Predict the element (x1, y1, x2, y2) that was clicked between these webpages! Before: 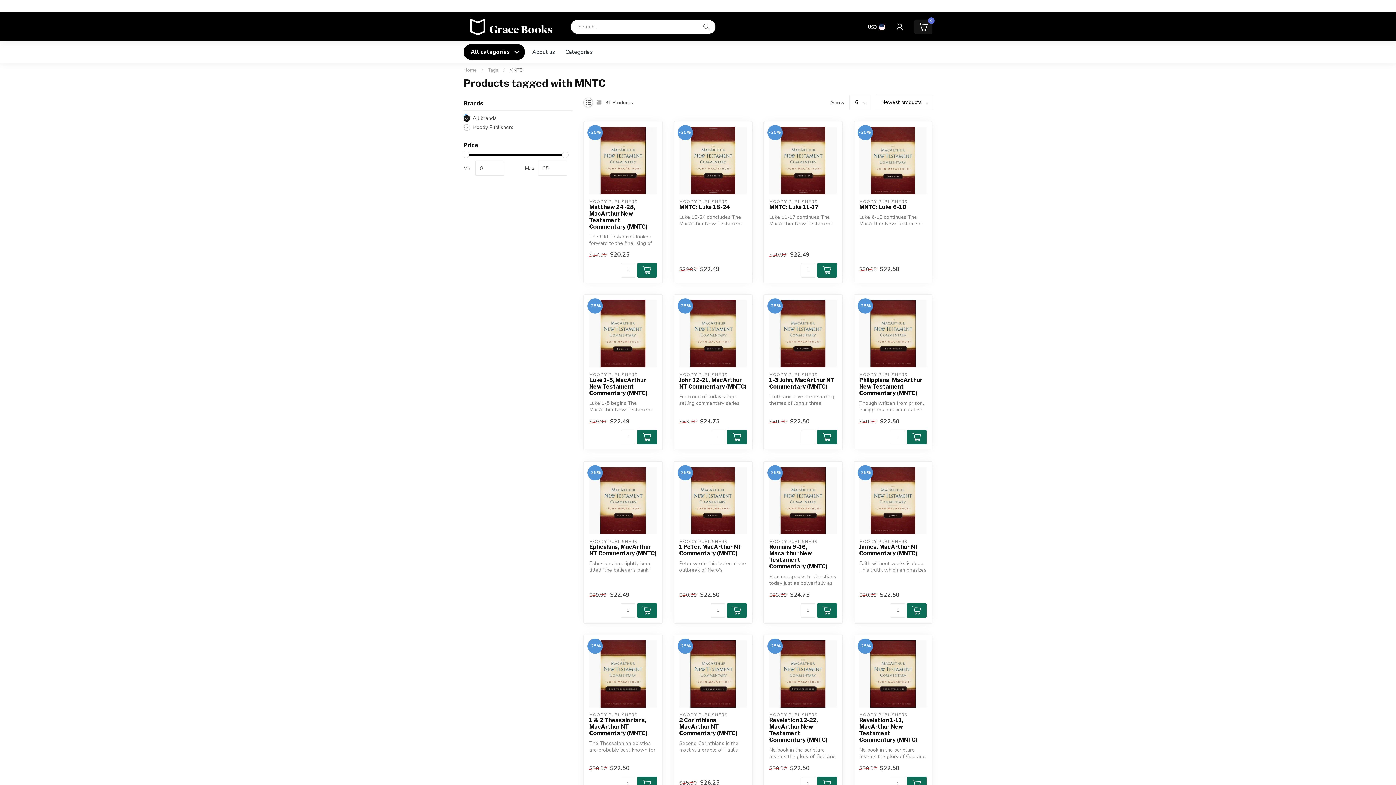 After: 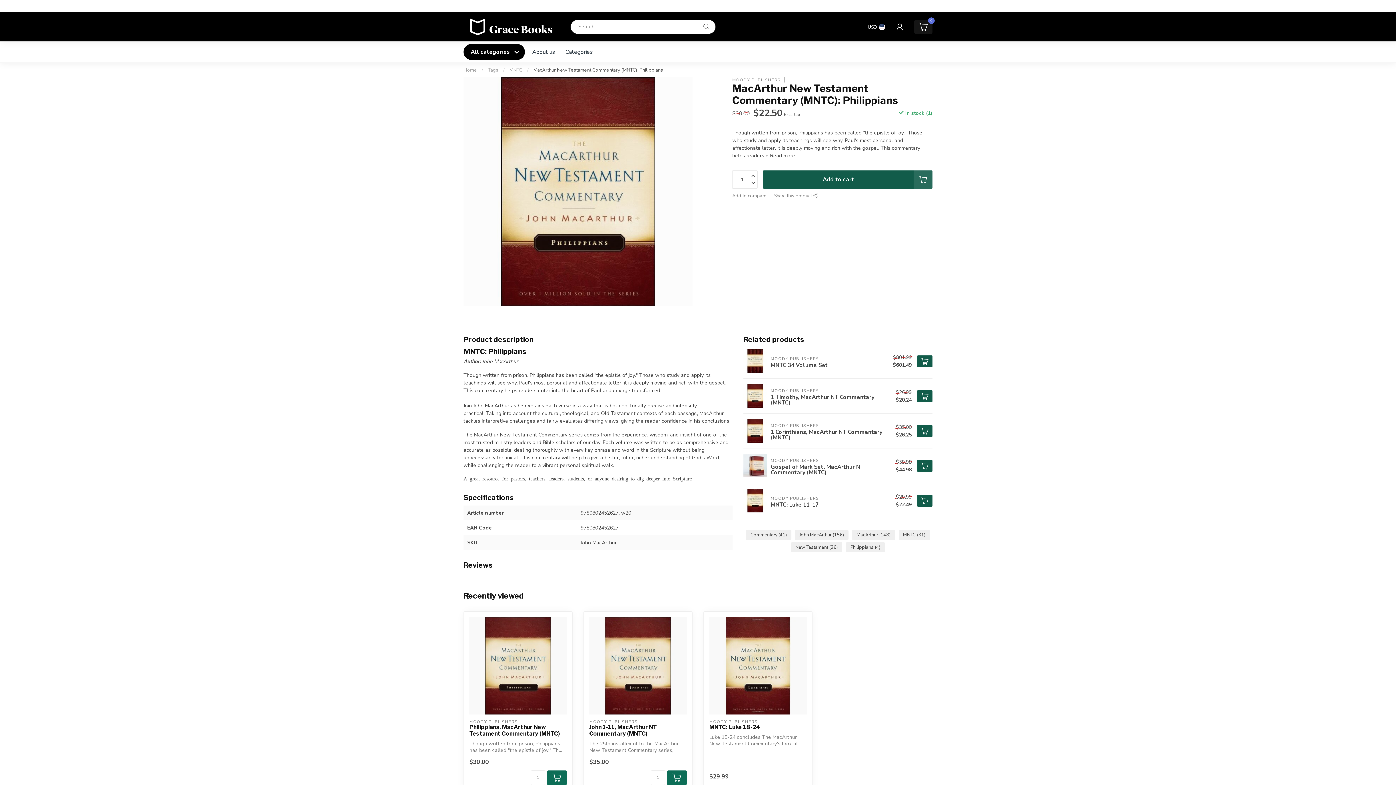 Action: label: Philippians, MacArthur New Testament Commentary (MNTC) bbox: (859, 377, 926, 396)